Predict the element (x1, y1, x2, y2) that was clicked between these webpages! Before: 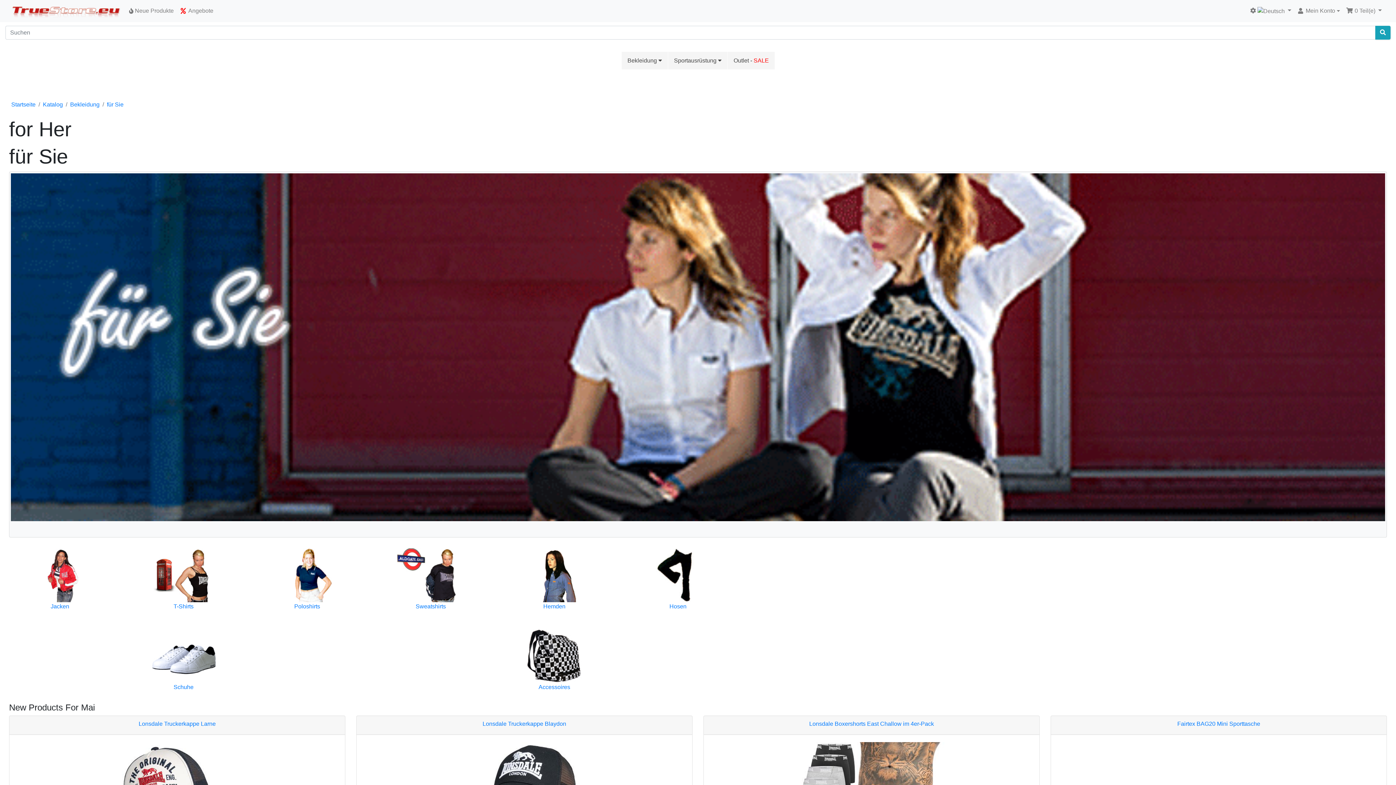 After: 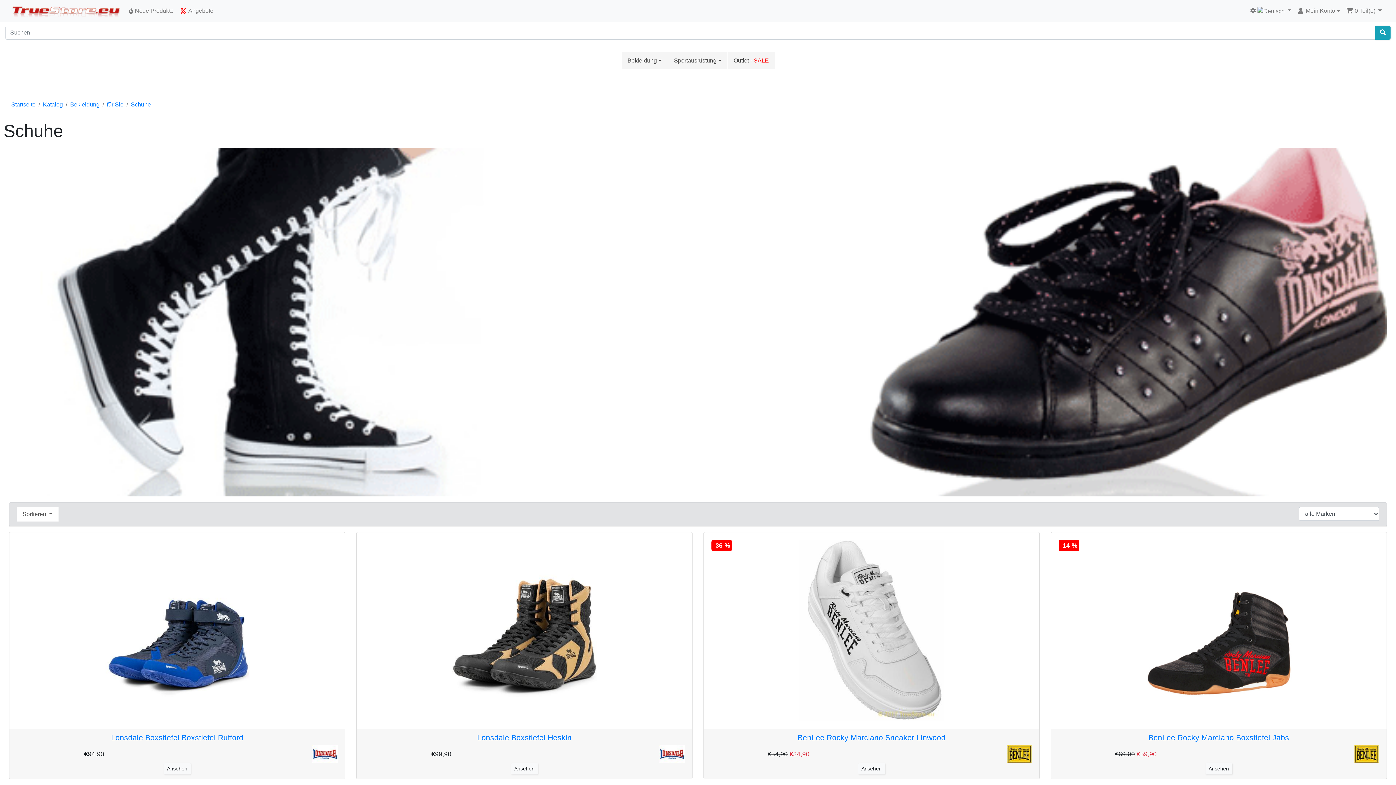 Action: bbox: (10, 683, 356, 691) label: Schuhe